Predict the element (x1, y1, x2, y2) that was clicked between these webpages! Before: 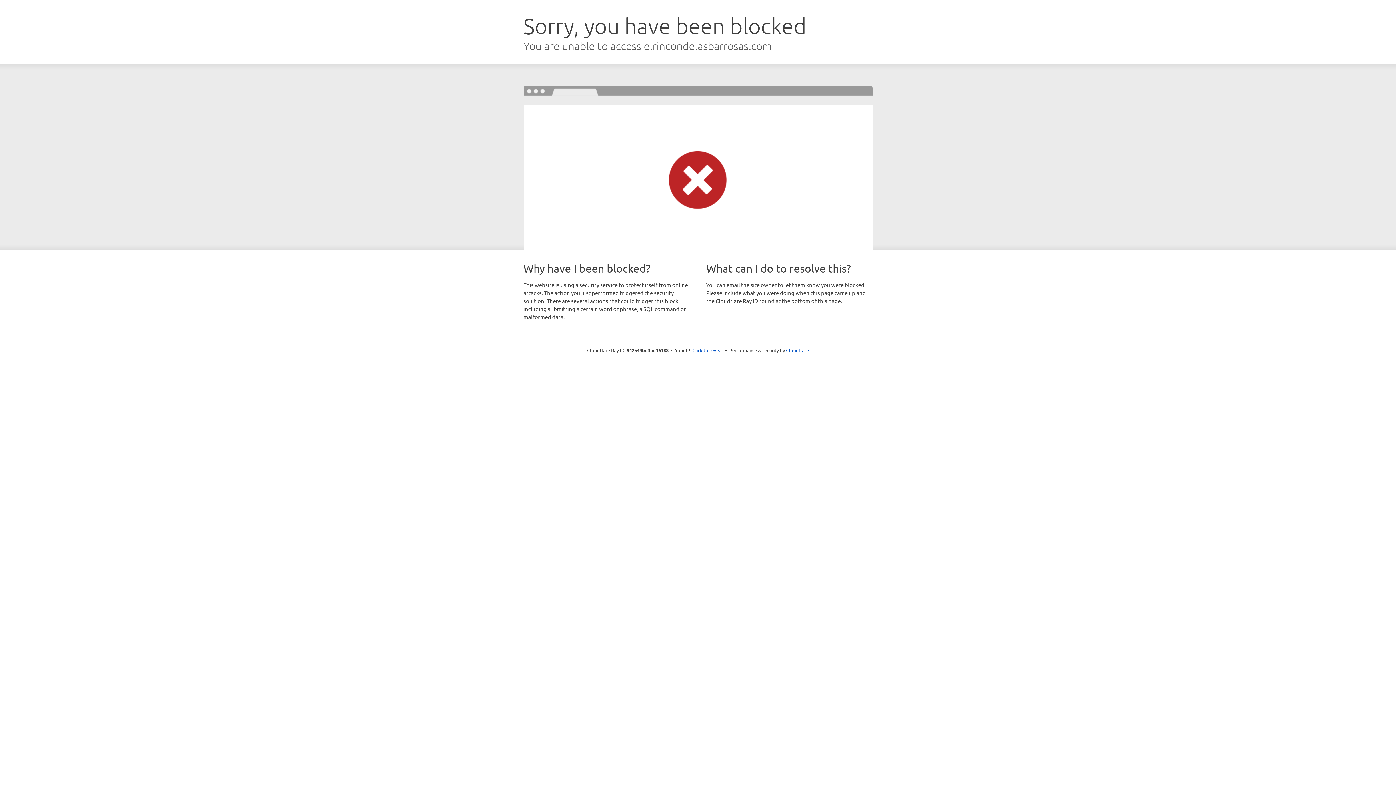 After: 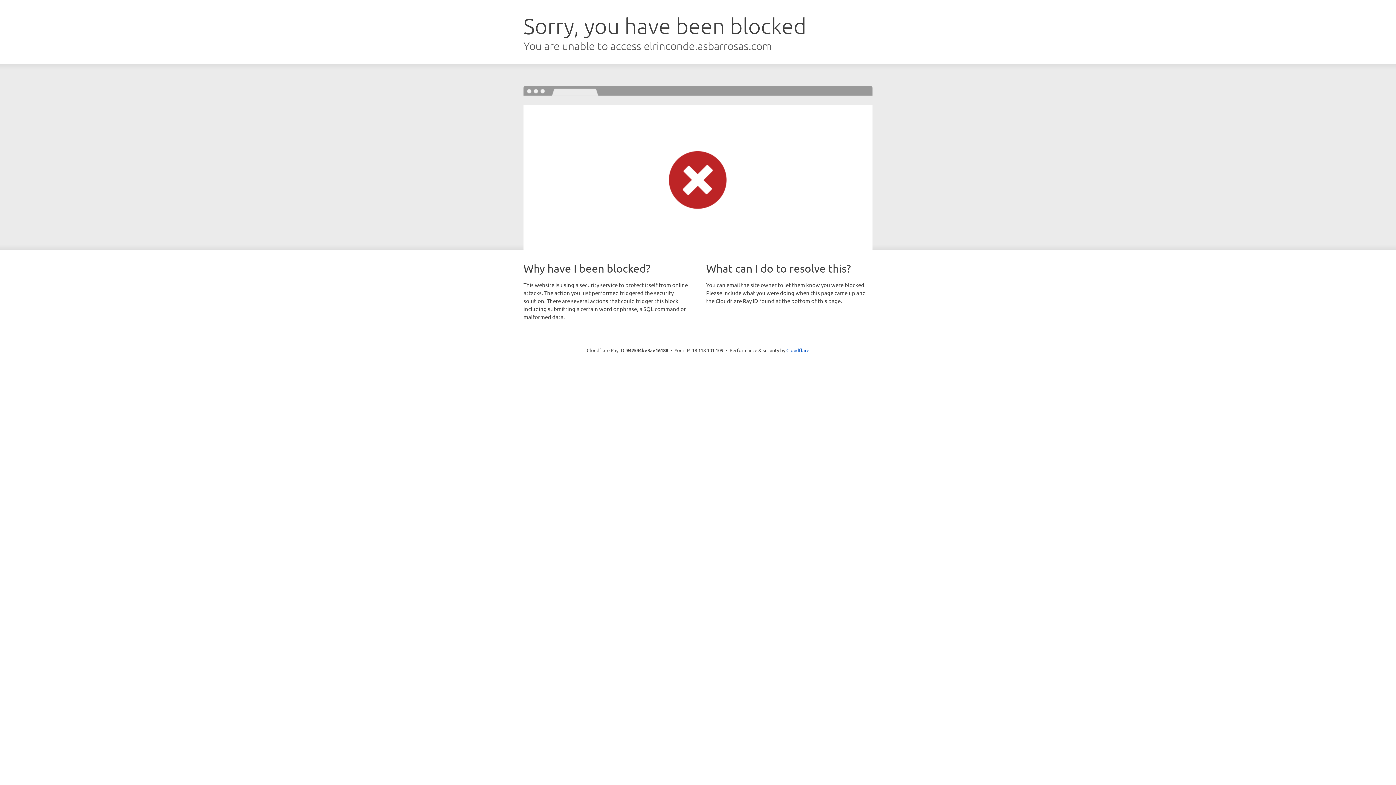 Action: bbox: (692, 346, 723, 353) label: Click to reveal